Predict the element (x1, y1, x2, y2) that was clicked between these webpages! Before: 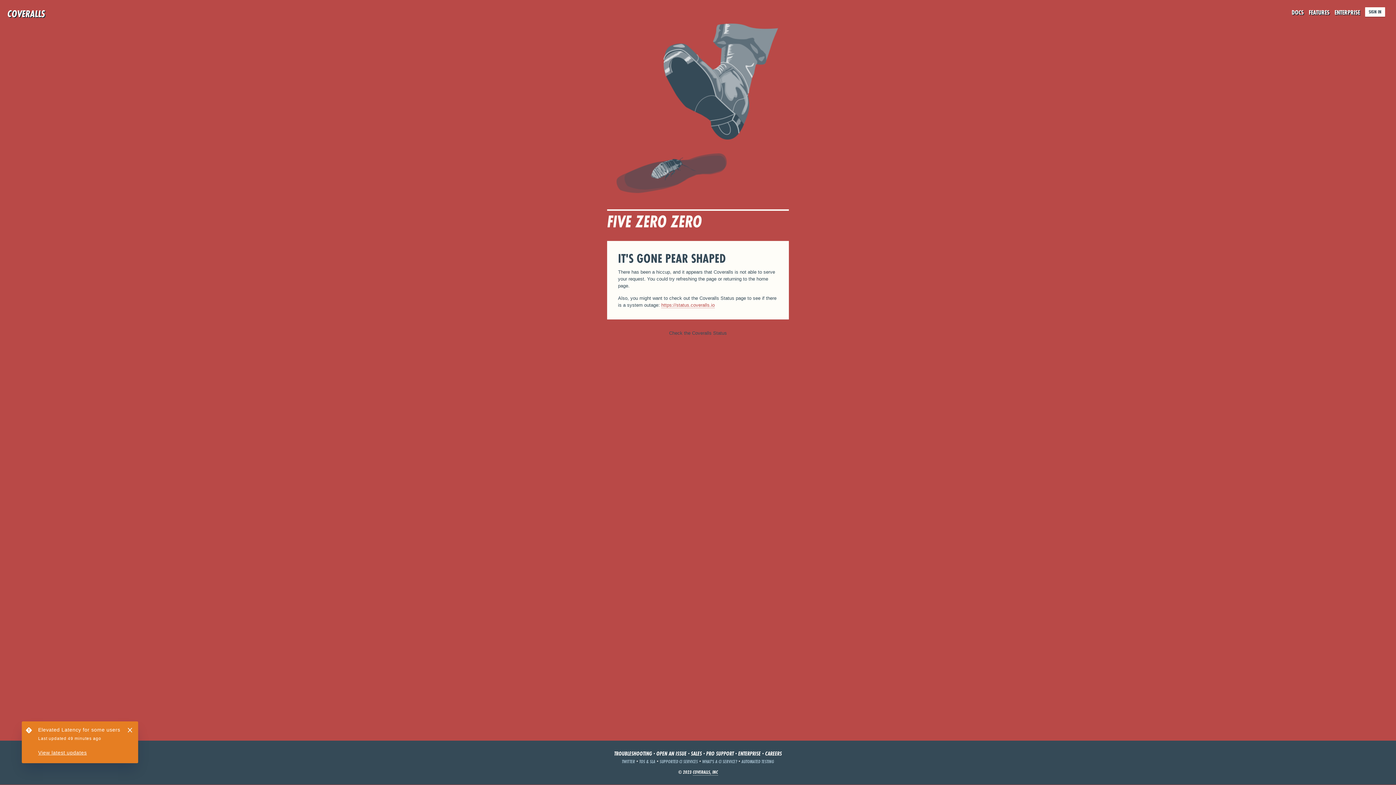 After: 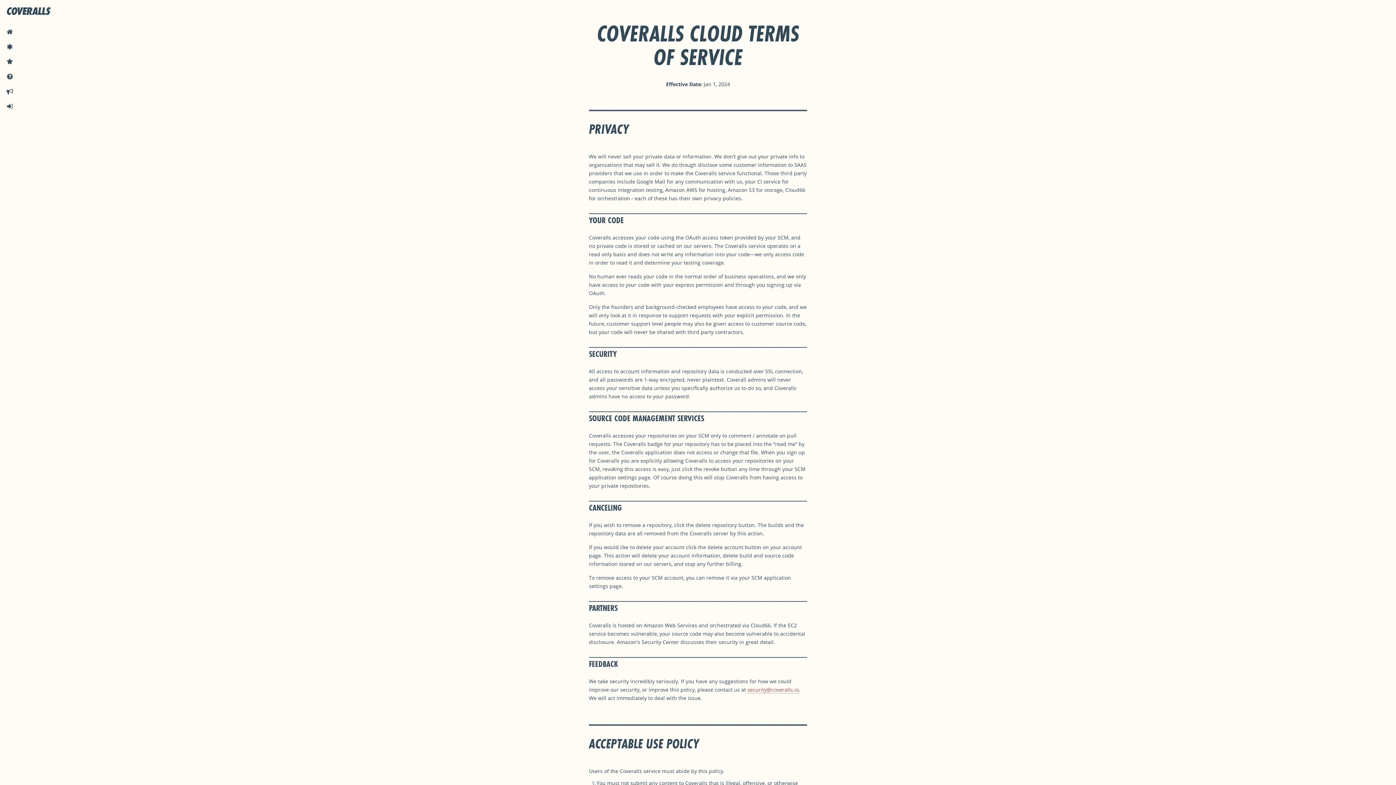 Action: bbox: (639, 758, 655, 765) label: TOS & SLA